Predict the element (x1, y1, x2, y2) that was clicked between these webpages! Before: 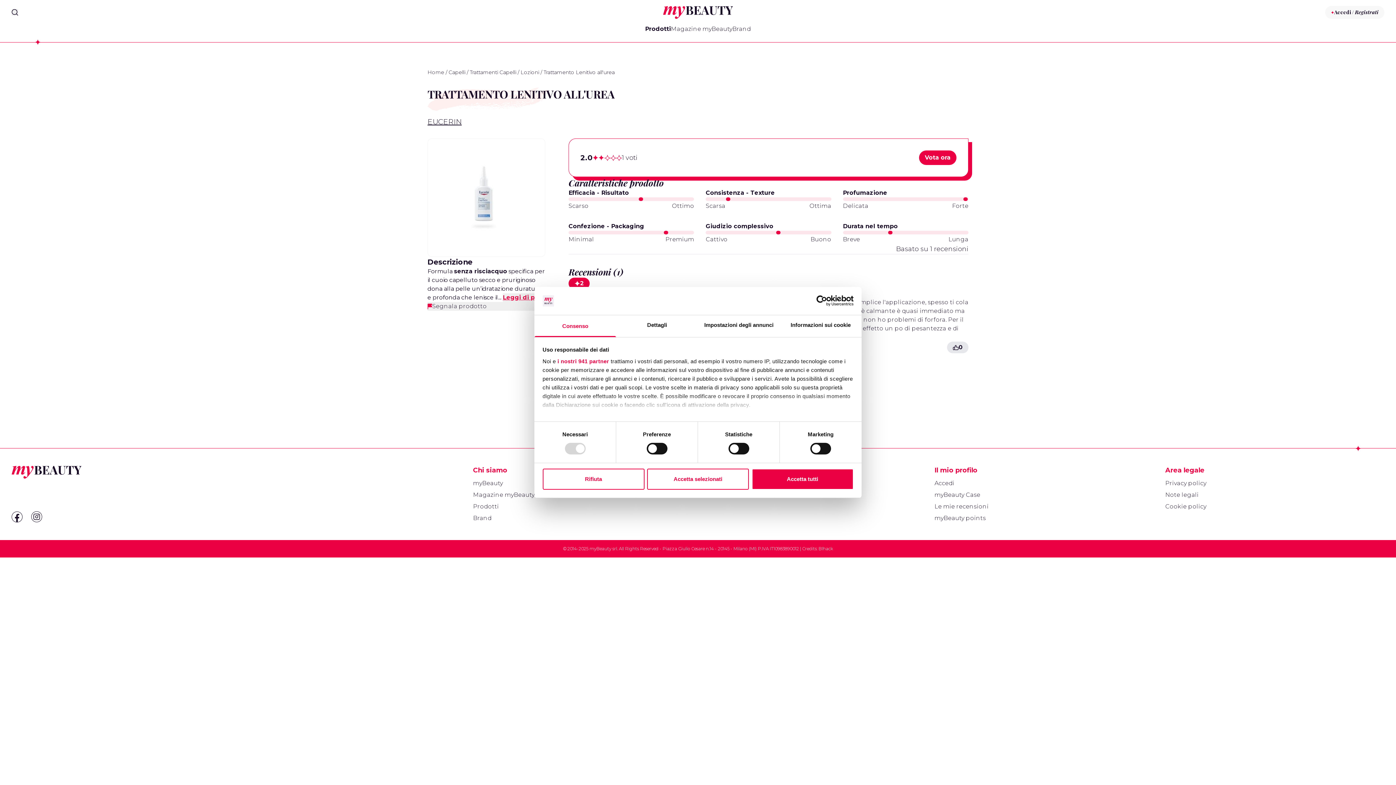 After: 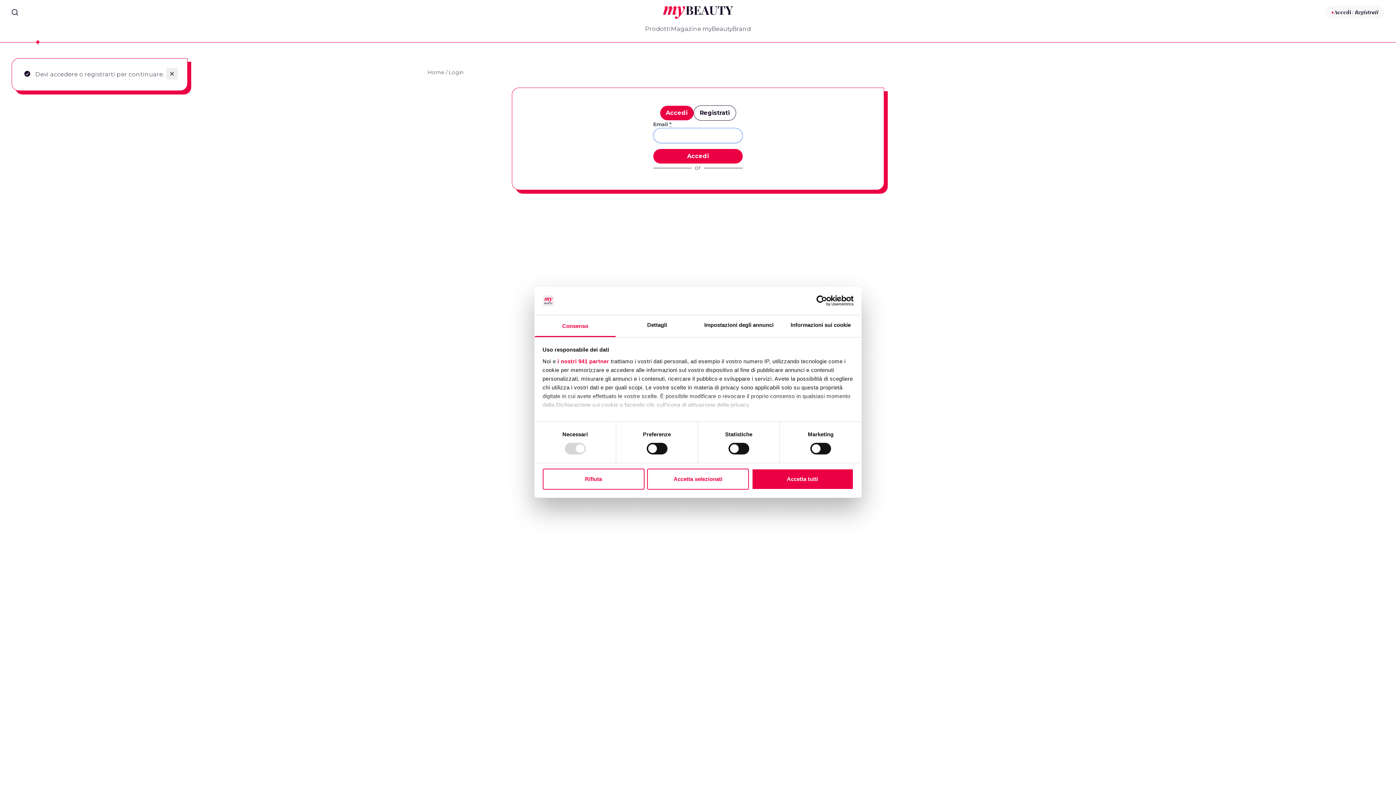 Action: label: Le mie recensioni bbox: (934, 503, 988, 510)